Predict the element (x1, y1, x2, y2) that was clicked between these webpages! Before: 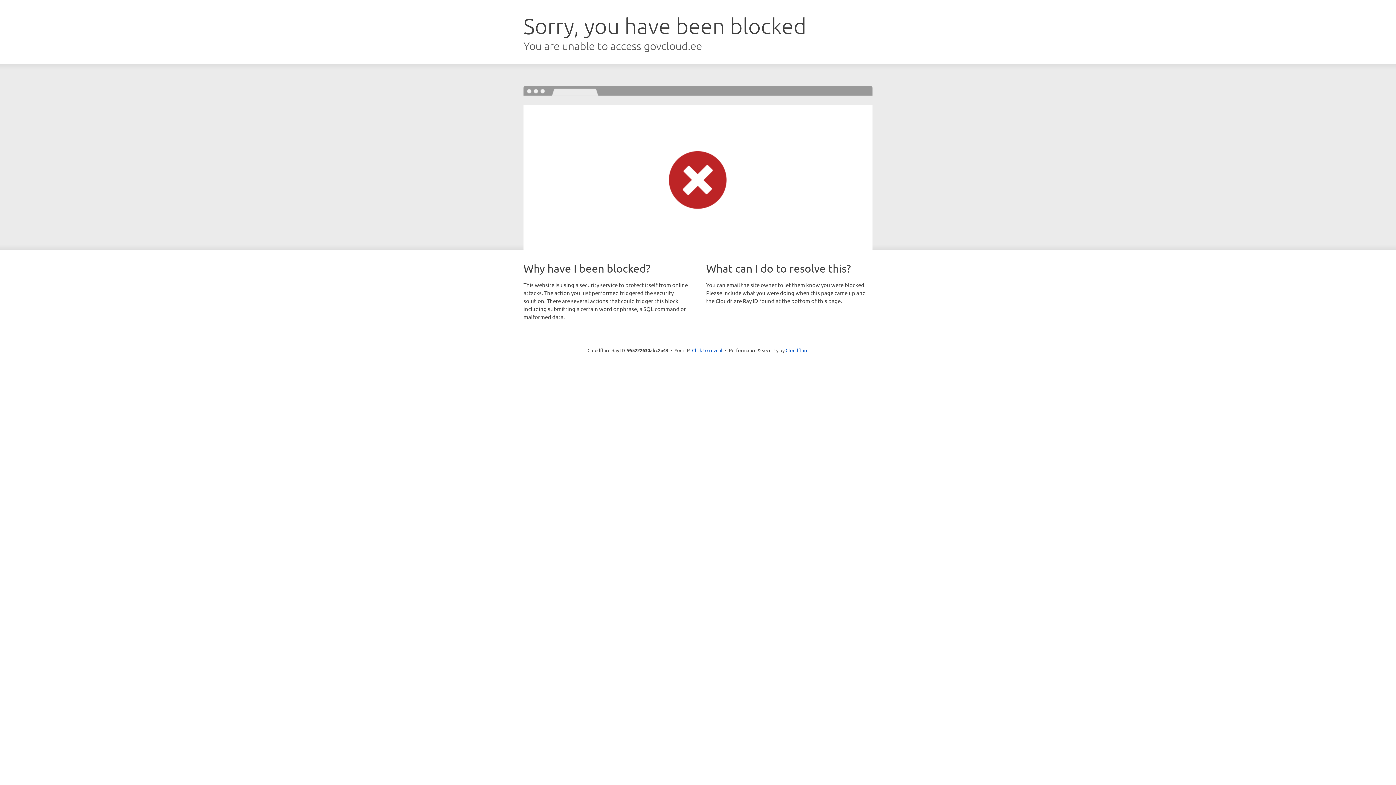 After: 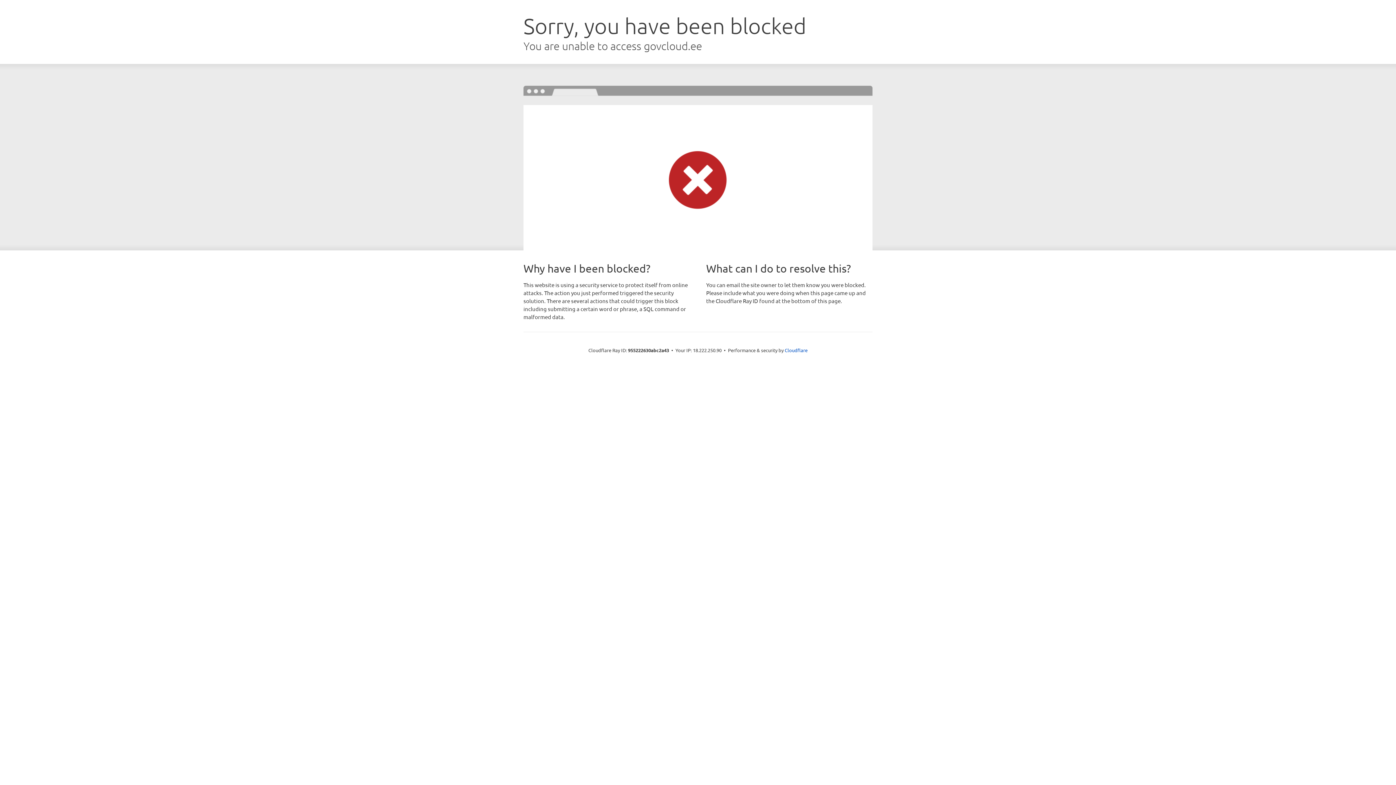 Action: label: Click to reveal bbox: (692, 346, 722, 353)